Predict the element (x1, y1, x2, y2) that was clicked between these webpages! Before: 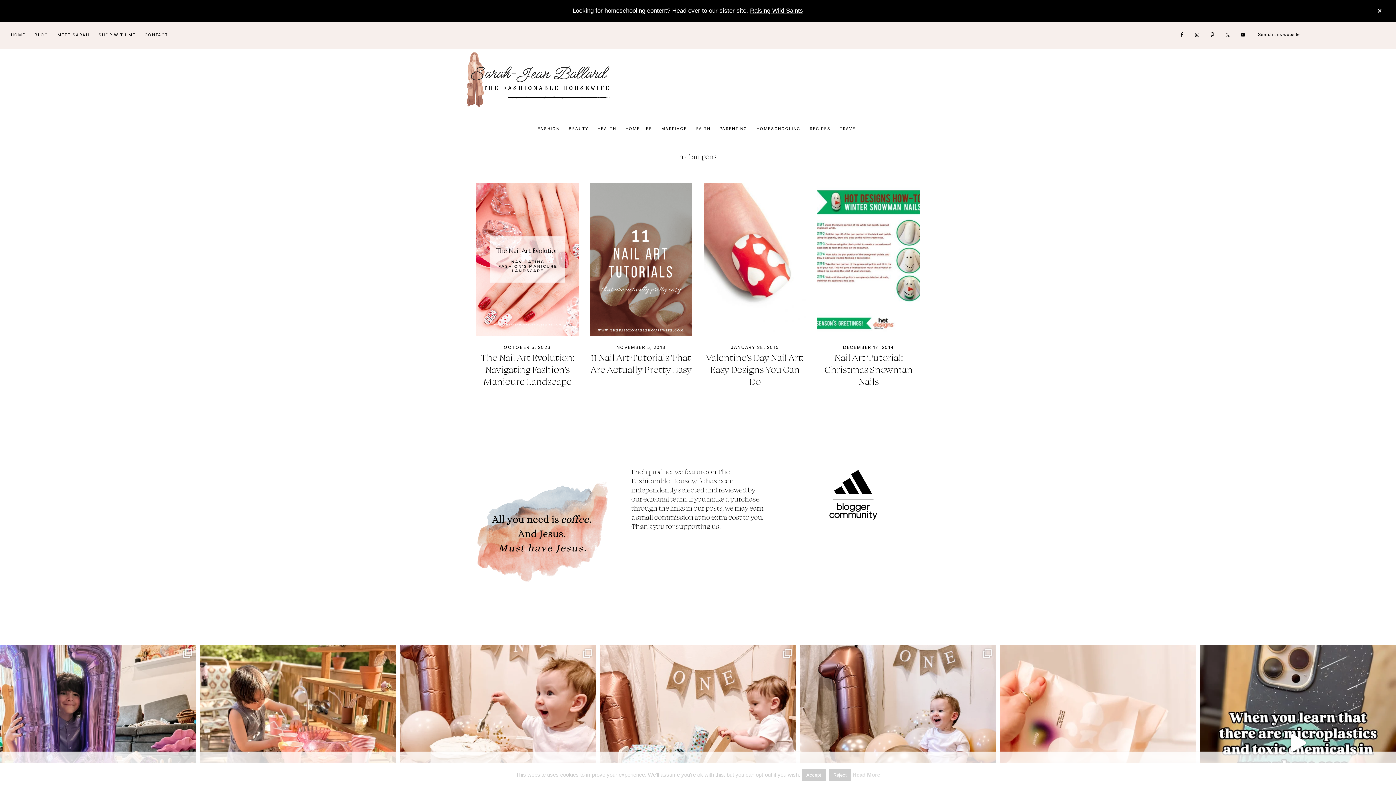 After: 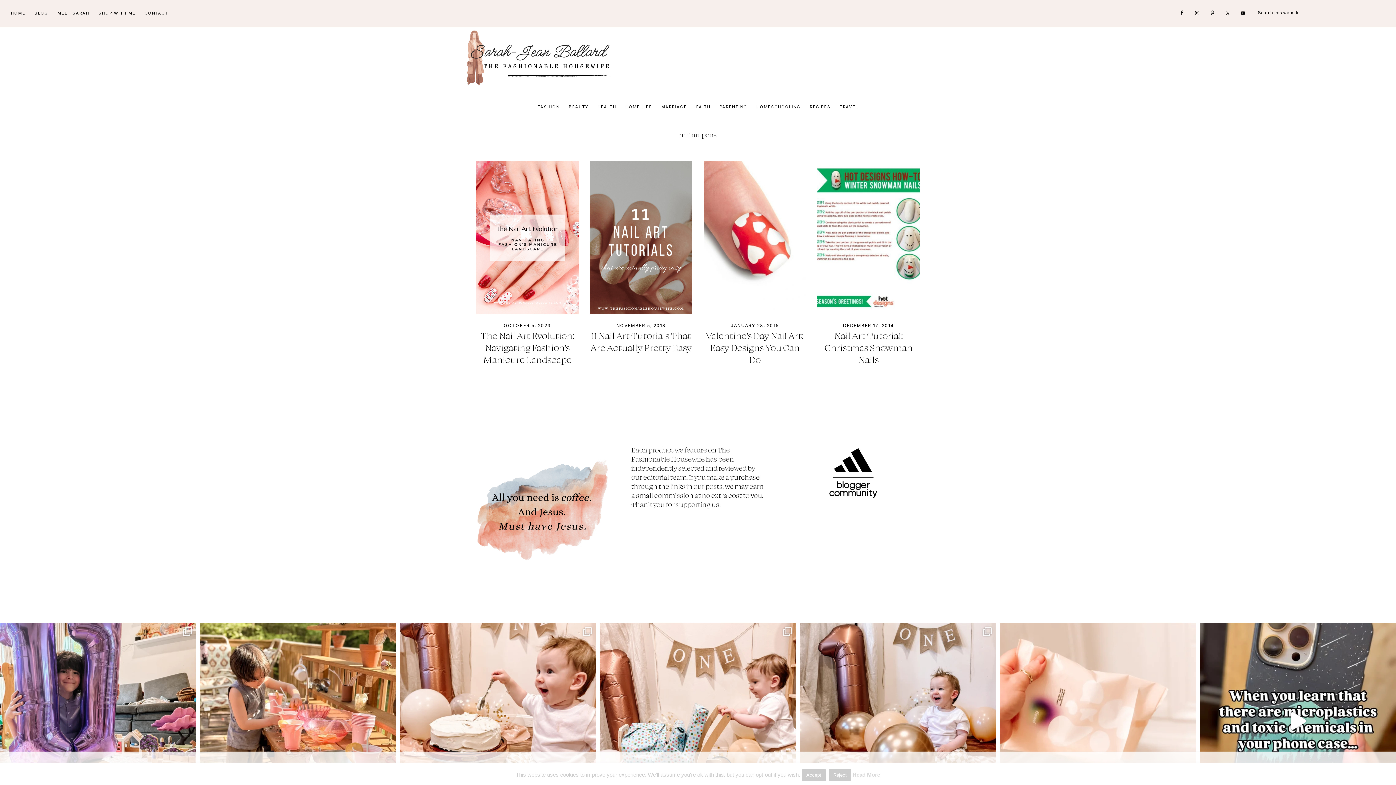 Action: bbox: (1363, 0, 1396, 21) label: CLOSE TOP BANNER